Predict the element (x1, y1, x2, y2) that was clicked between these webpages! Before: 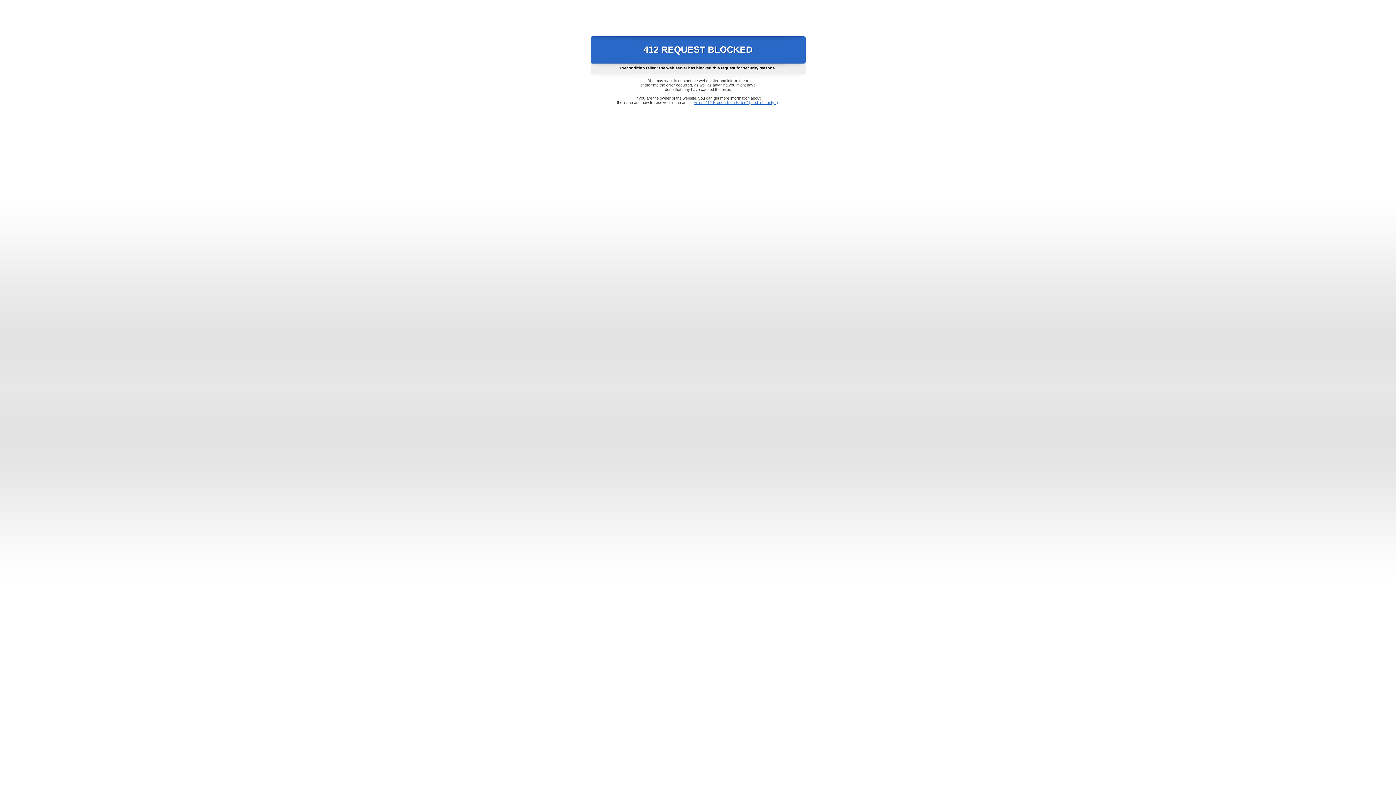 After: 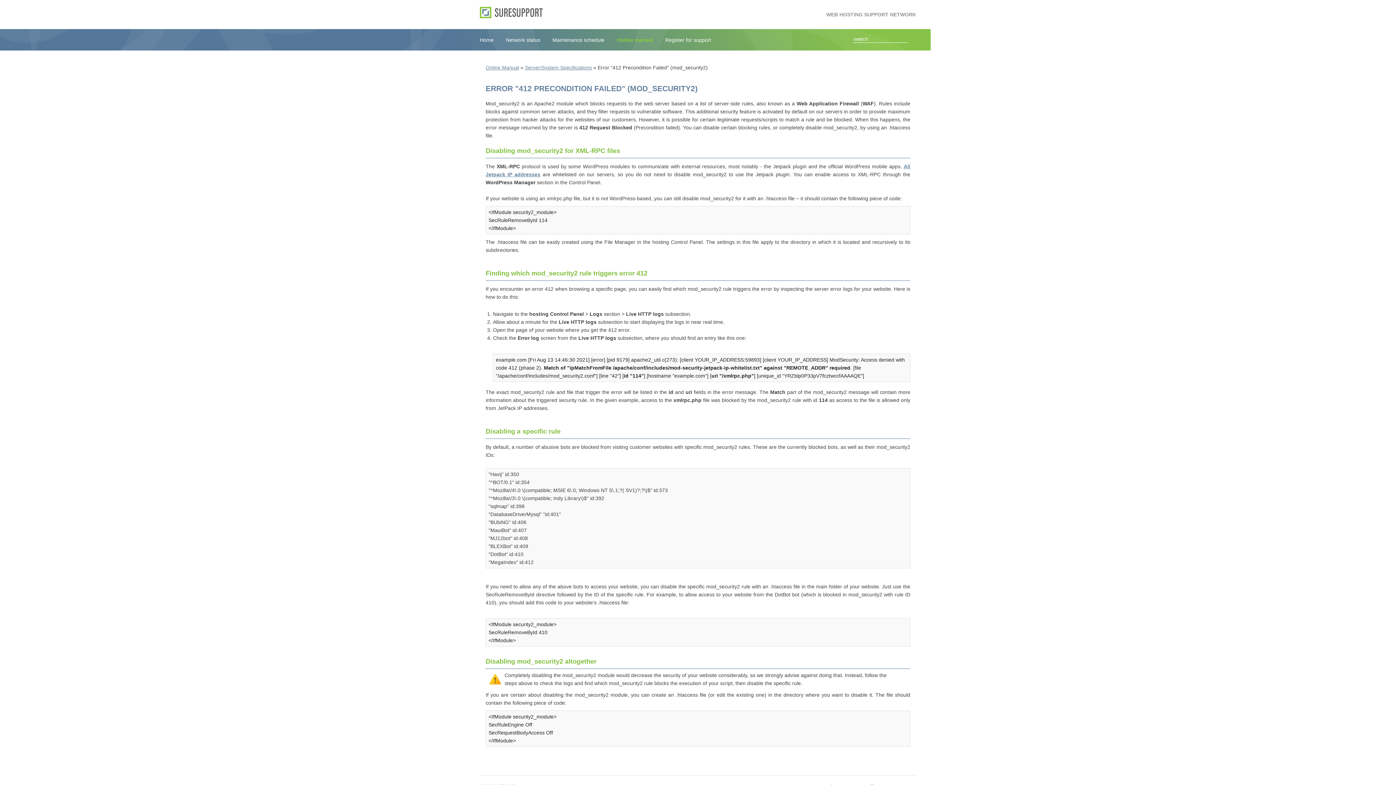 Action: label: Error "412 Precondition Failed" (mod_security2) bbox: (693, 100, 778, 104)